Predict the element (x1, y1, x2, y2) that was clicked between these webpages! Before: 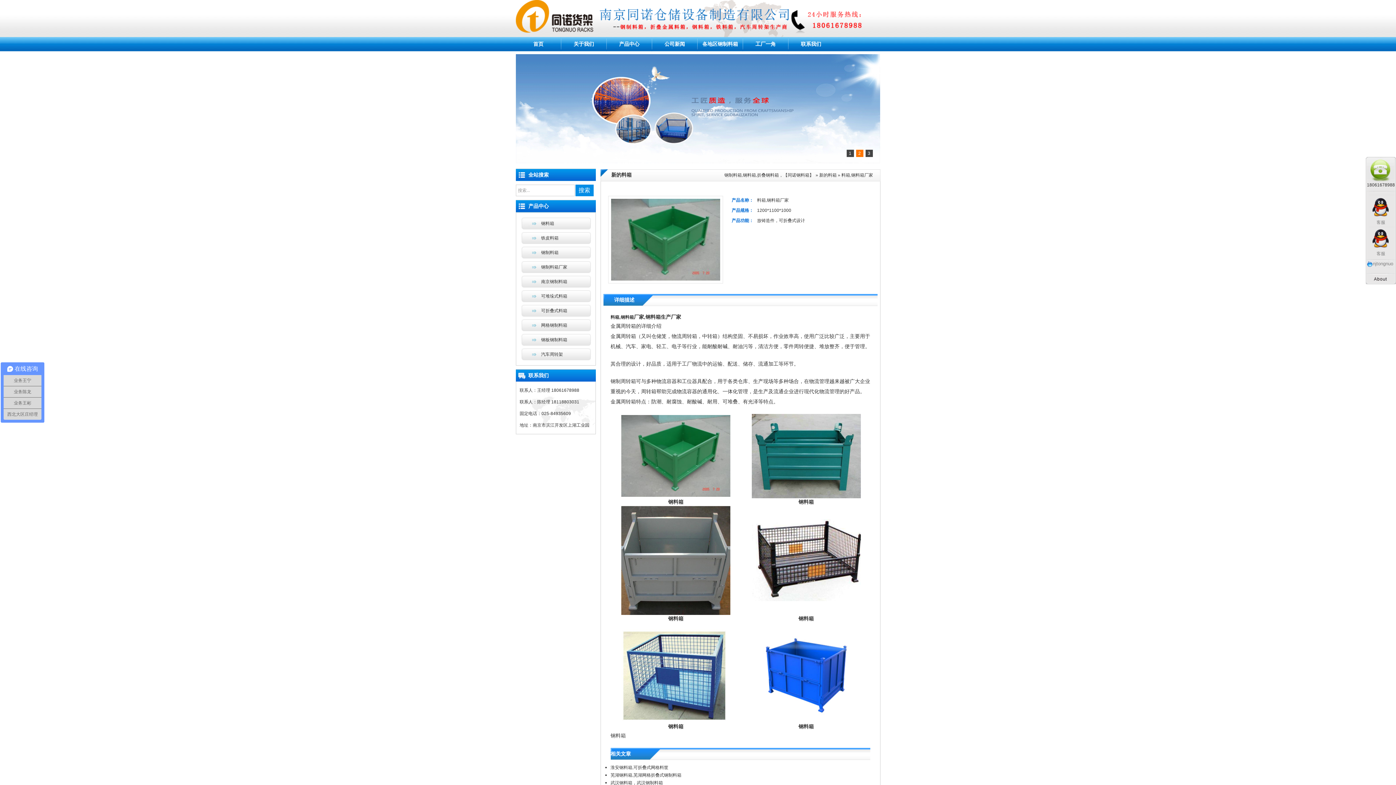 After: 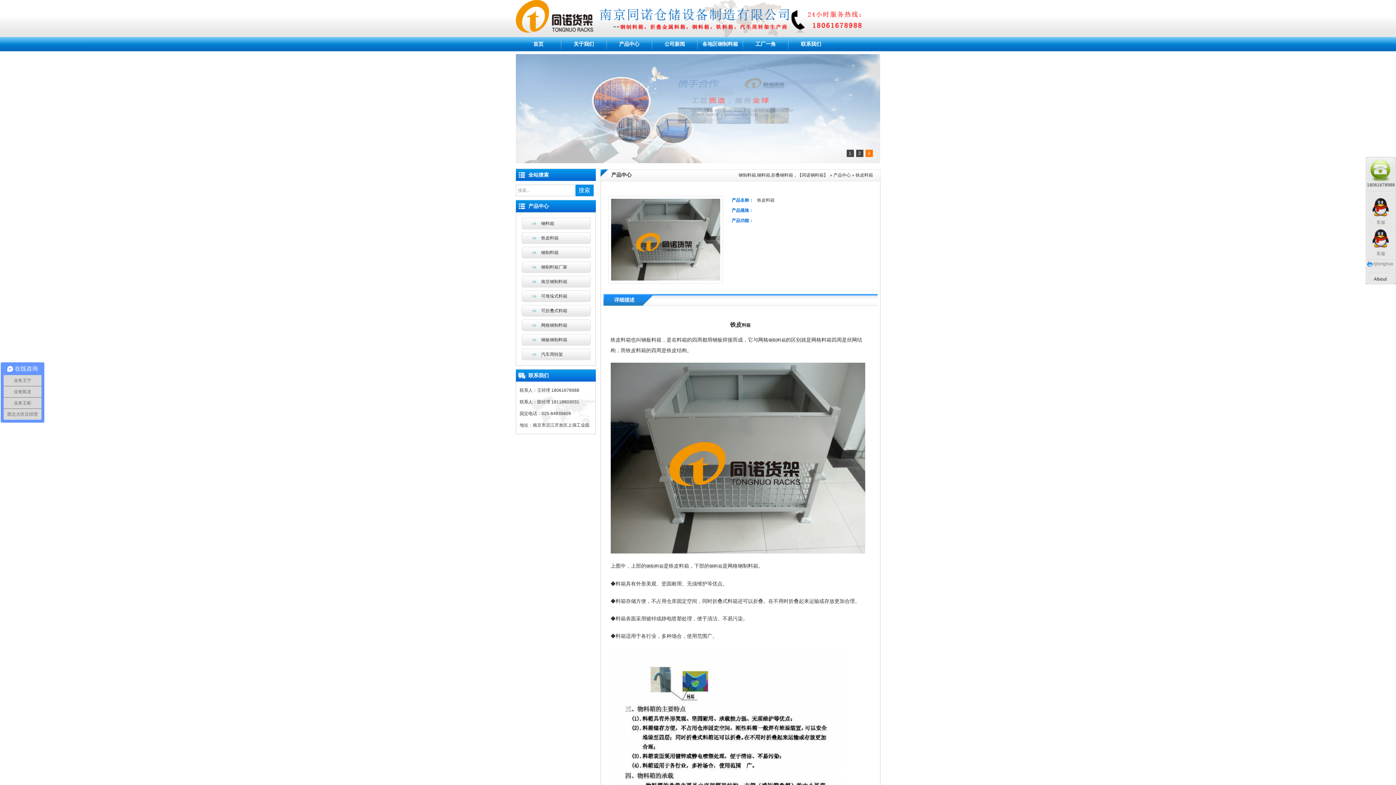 Action: bbox: (541, 235, 558, 240) label: 铁皮料箱